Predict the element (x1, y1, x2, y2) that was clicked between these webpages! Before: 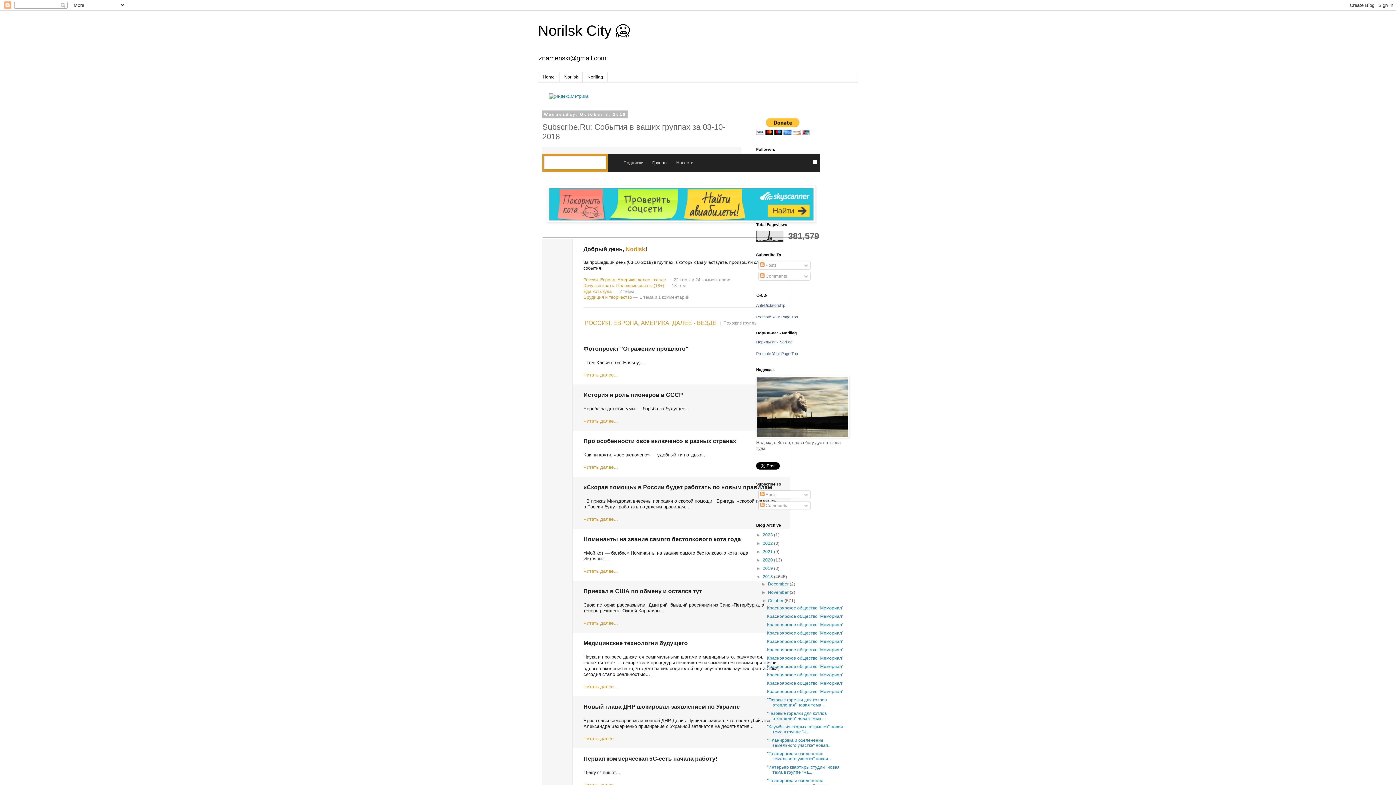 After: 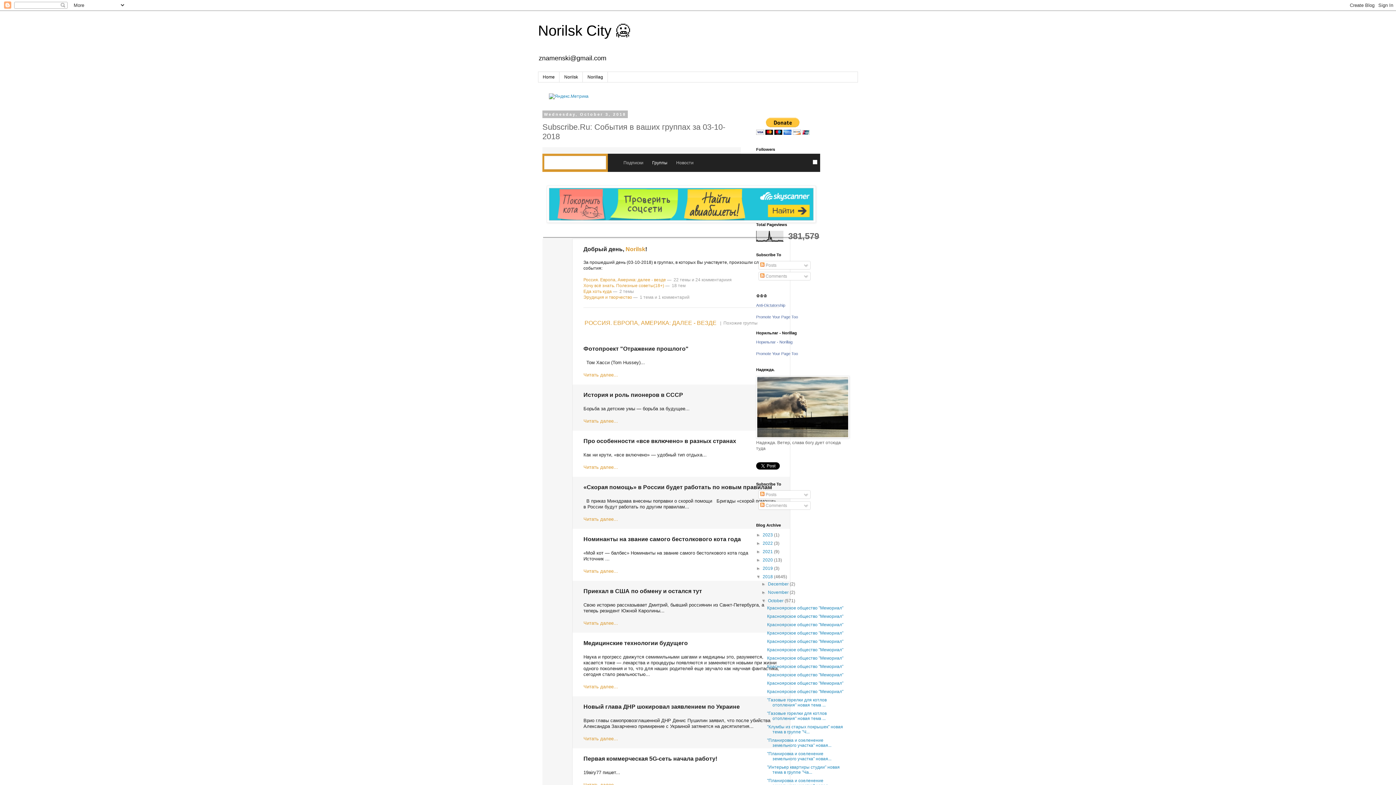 Action: bbox: (583, 345, 688, 352) label: Фотопроект "Отражение прошлого"